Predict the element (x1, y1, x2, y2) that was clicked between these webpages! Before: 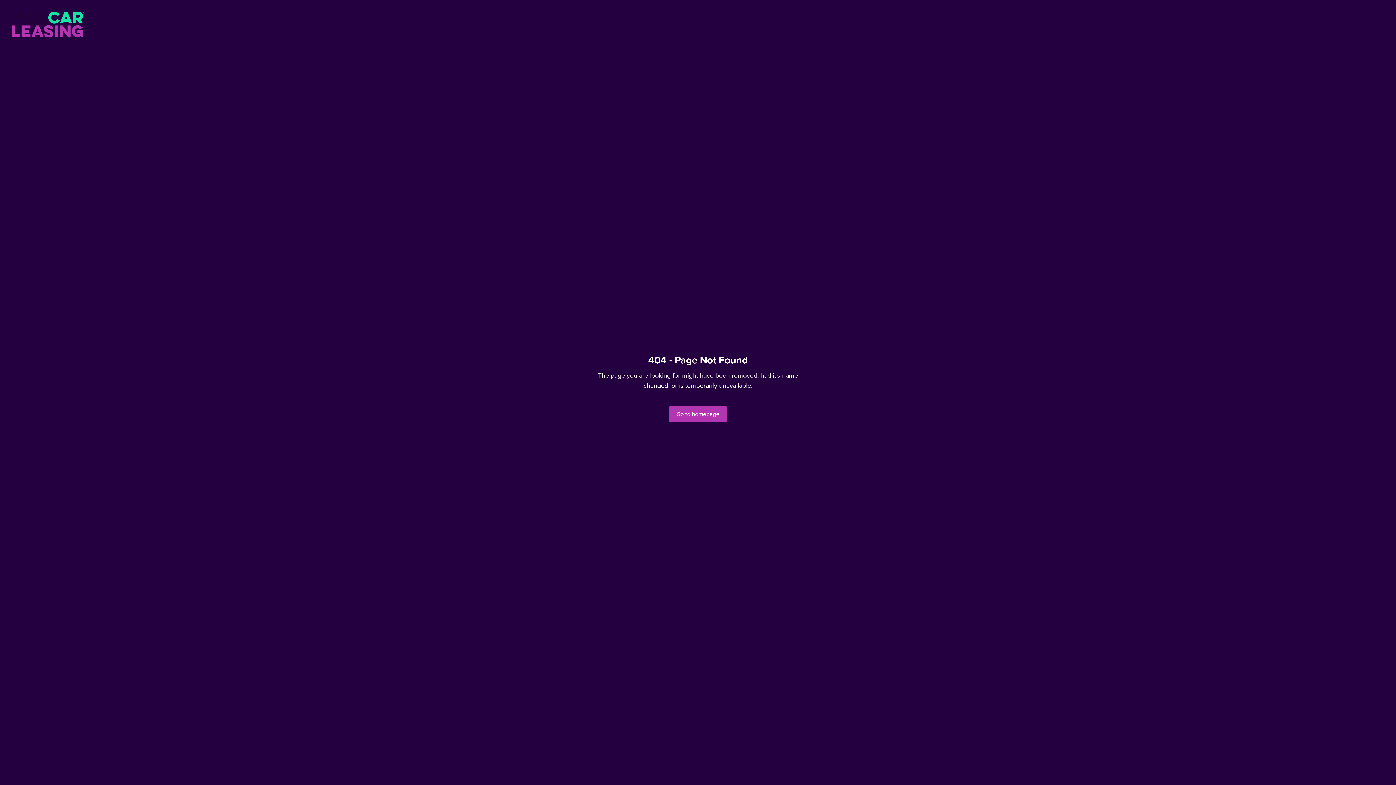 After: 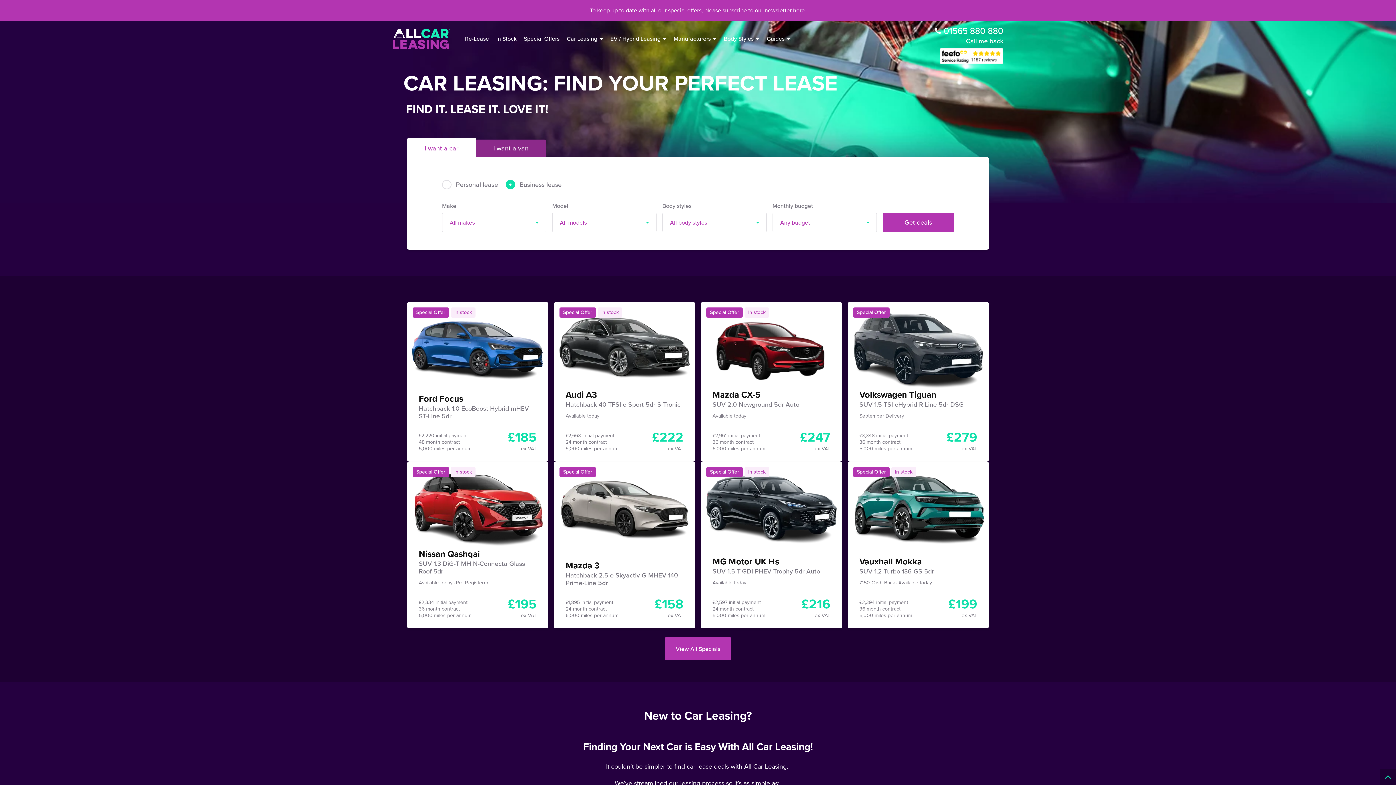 Action: bbox: (669, 406, 726, 422) label: Go to homepage